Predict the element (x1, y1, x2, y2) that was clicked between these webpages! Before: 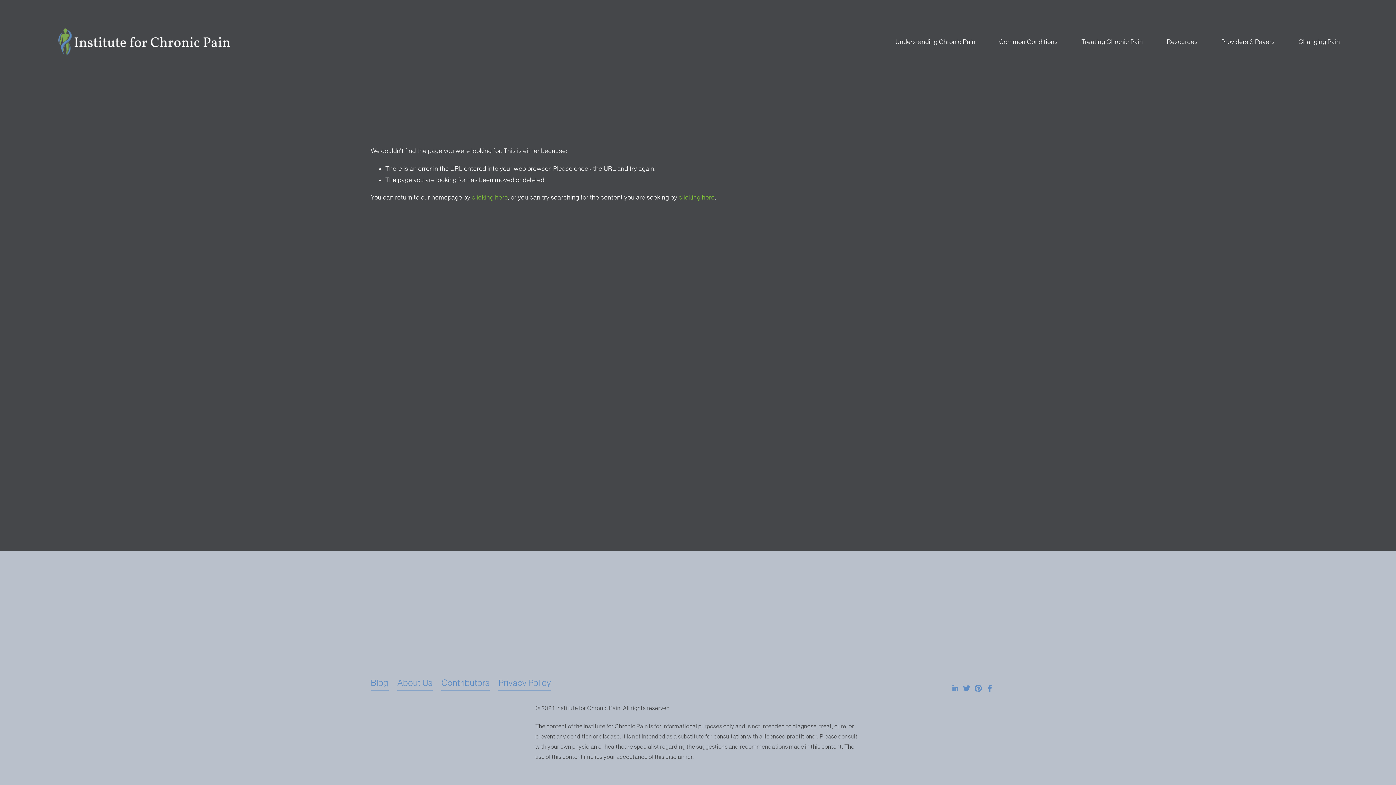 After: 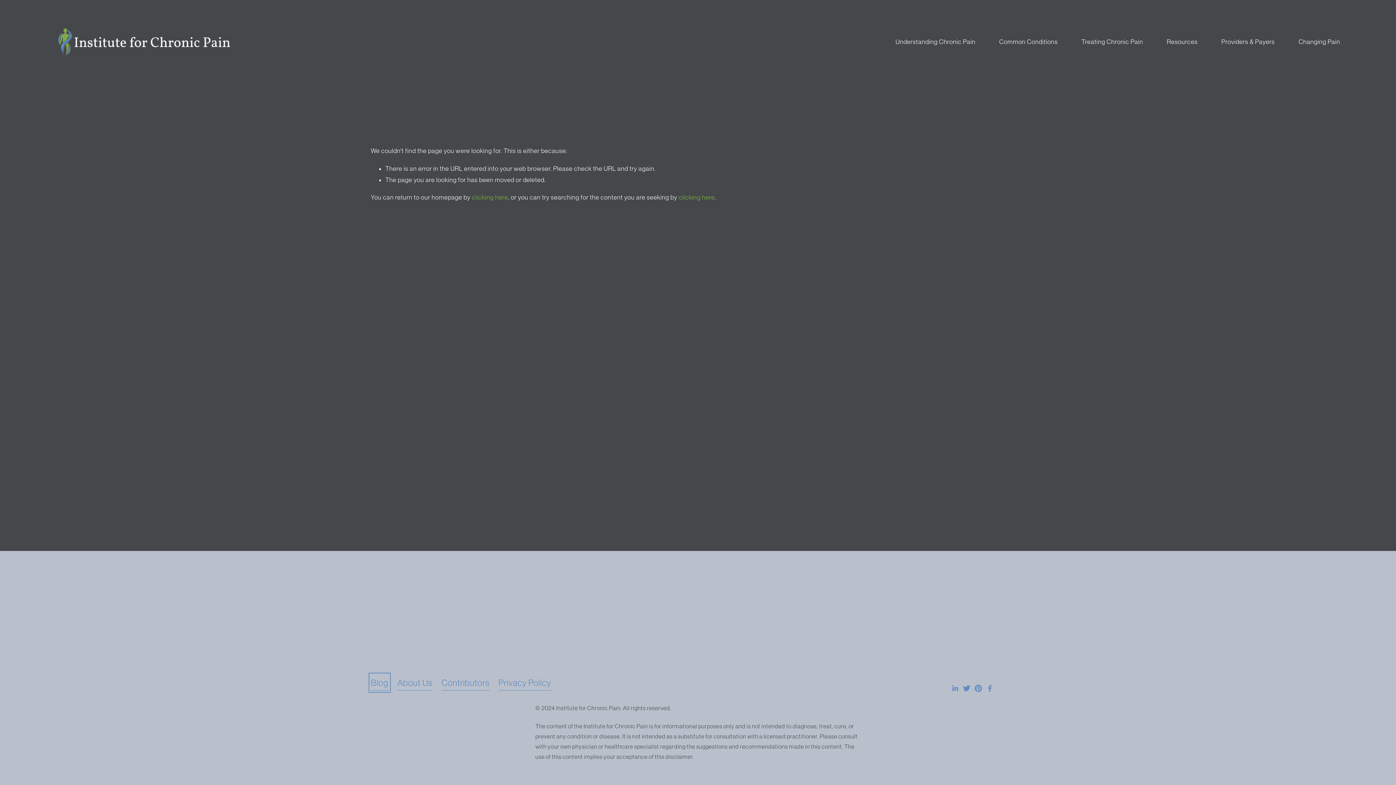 Action: label: Blog bbox: (370, 675, 388, 690)